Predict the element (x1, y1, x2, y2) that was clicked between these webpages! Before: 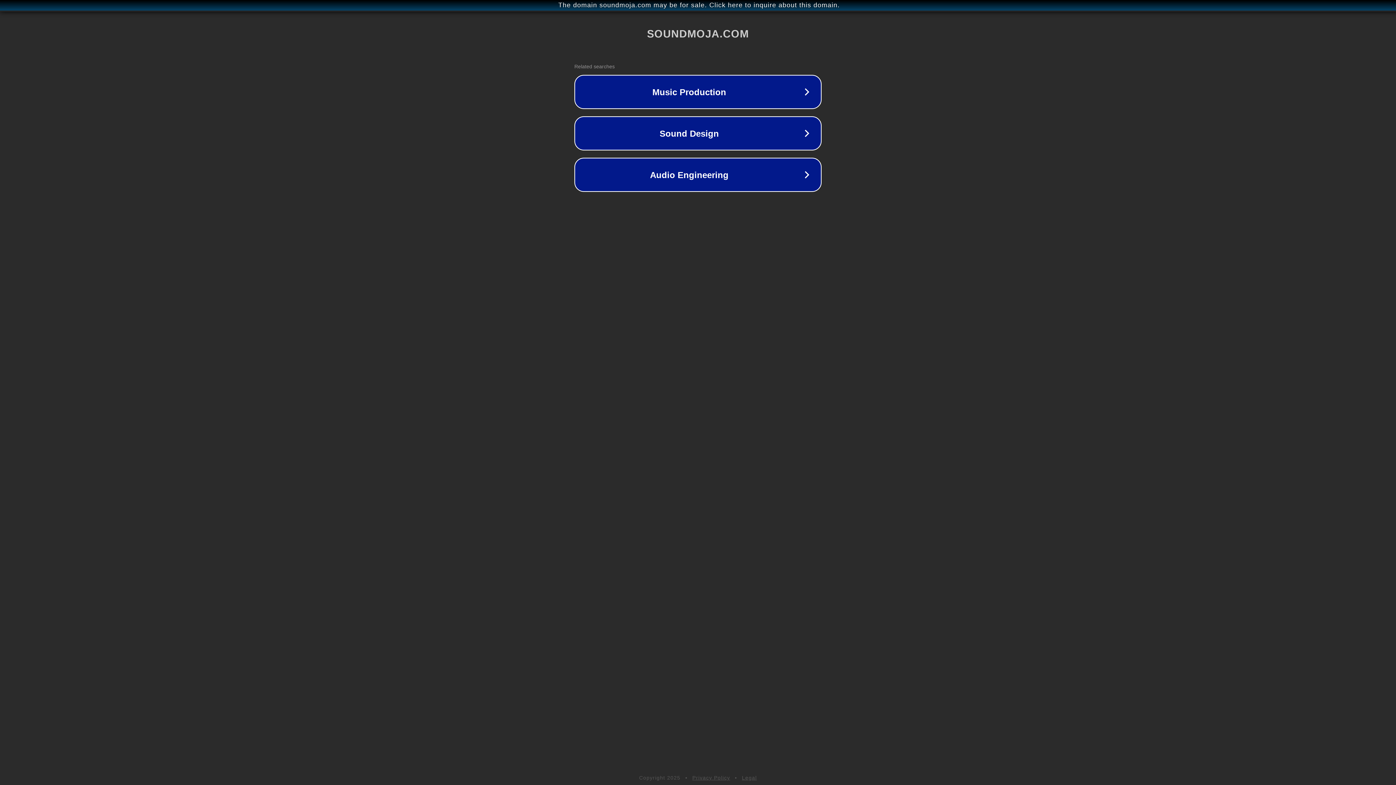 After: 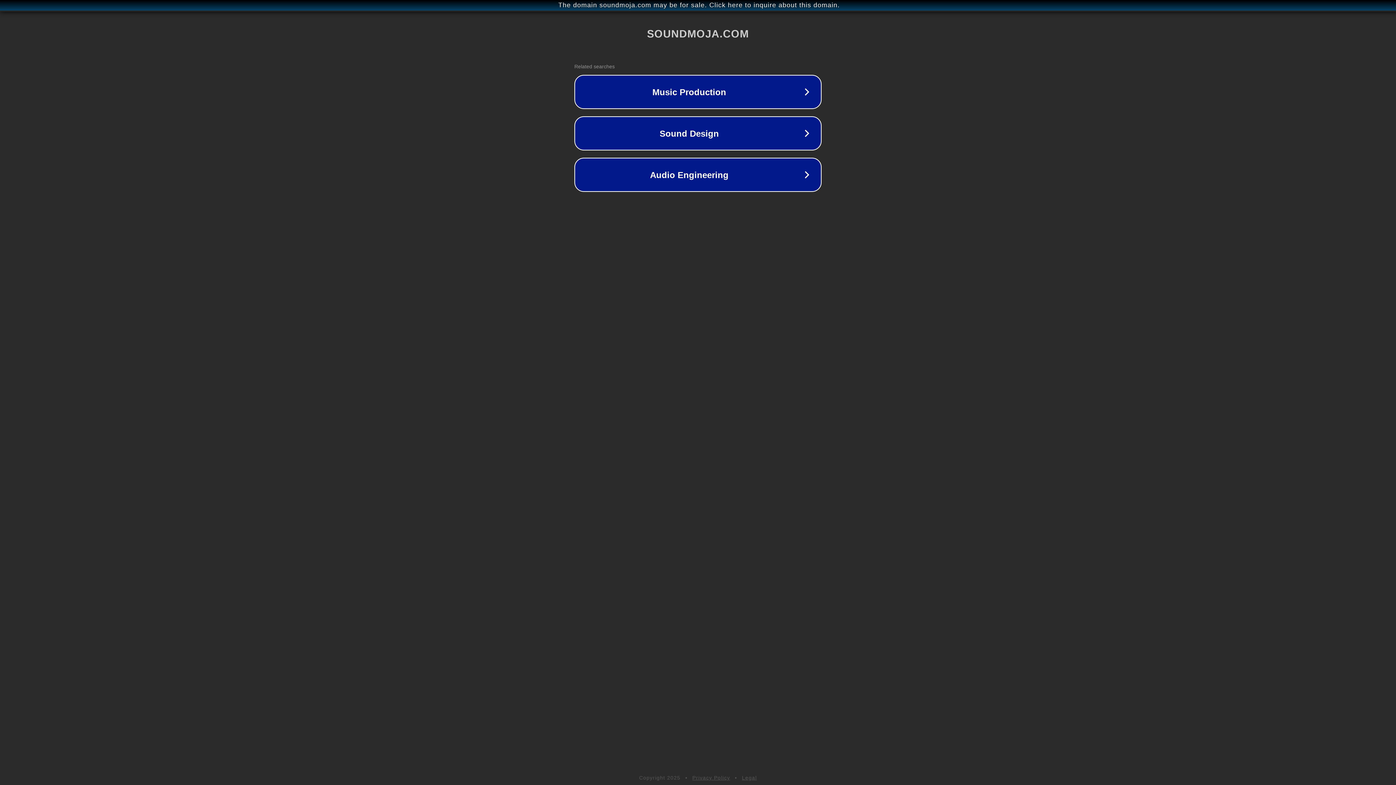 Action: bbox: (742, 775, 757, 781) label: Legal